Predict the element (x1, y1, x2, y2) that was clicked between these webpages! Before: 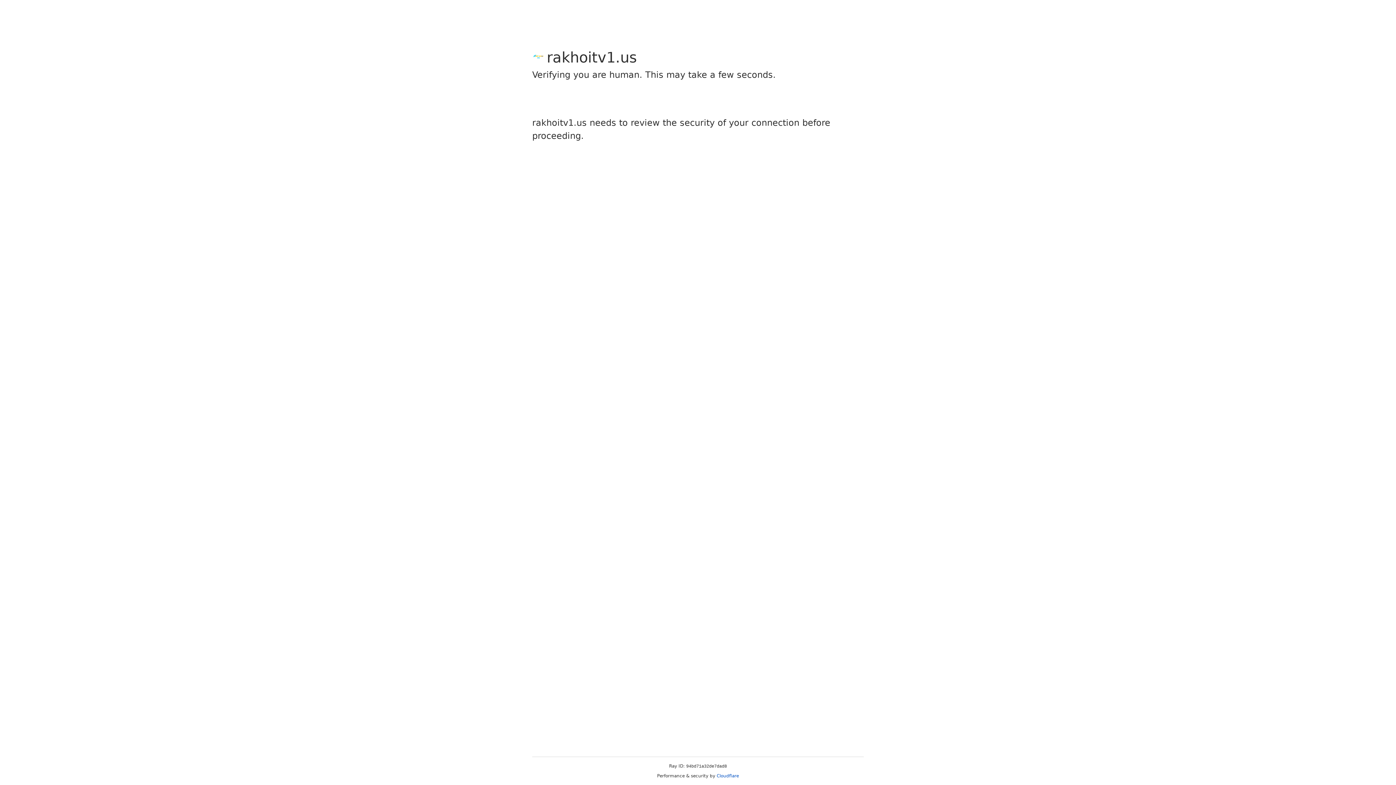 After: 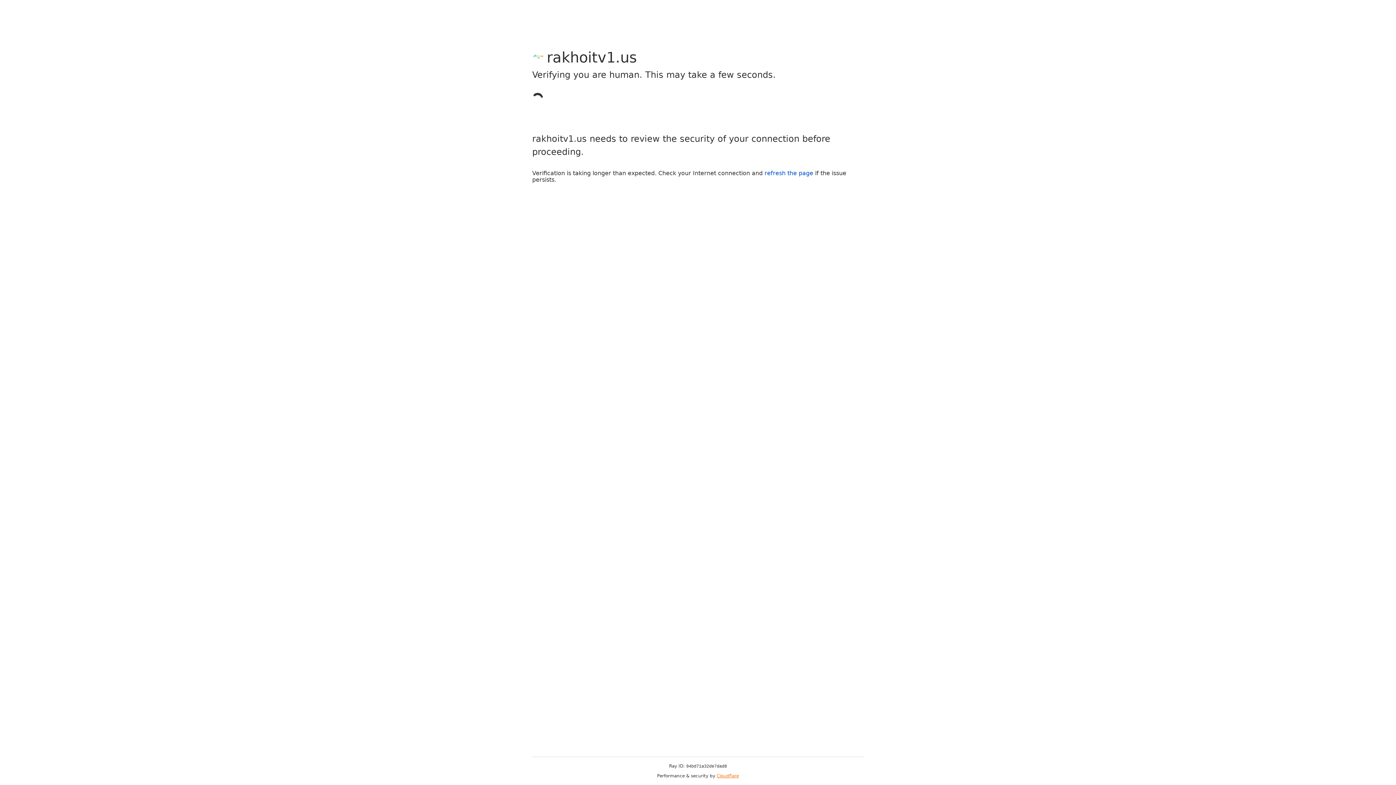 Action: bbox: (716, 773, 739, 778) label: Cloudflare